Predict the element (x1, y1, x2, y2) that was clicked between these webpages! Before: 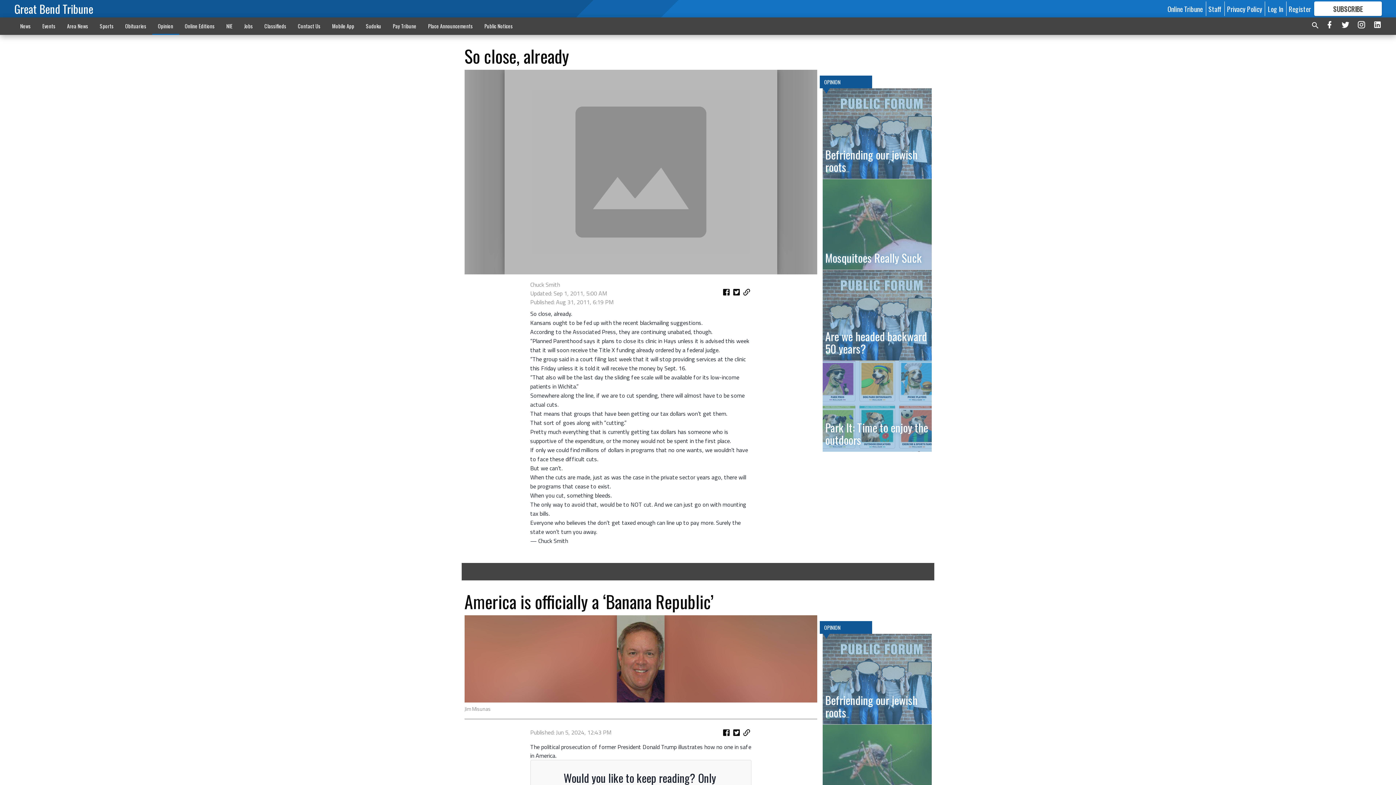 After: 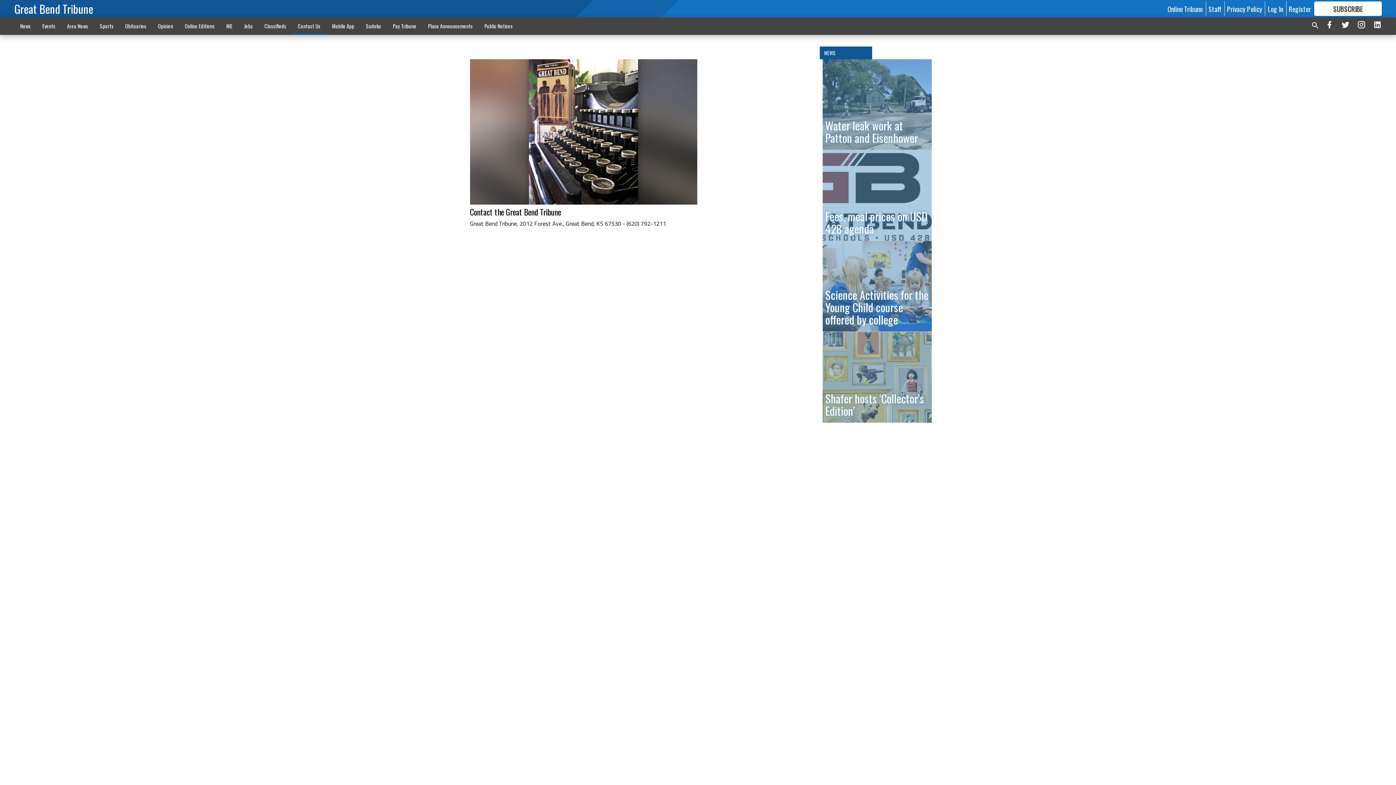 Action: bbox: (292, 18, 326, 33) label: Contact Us